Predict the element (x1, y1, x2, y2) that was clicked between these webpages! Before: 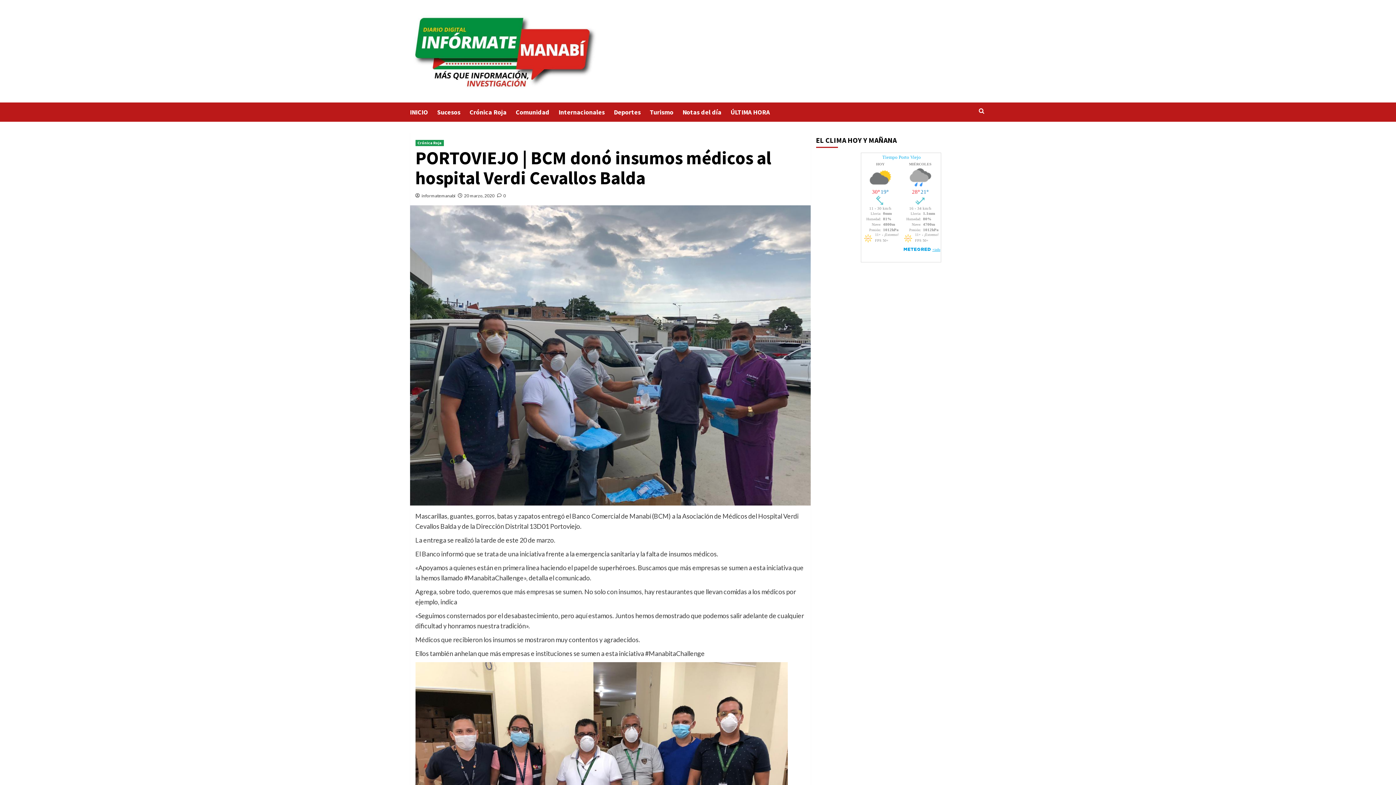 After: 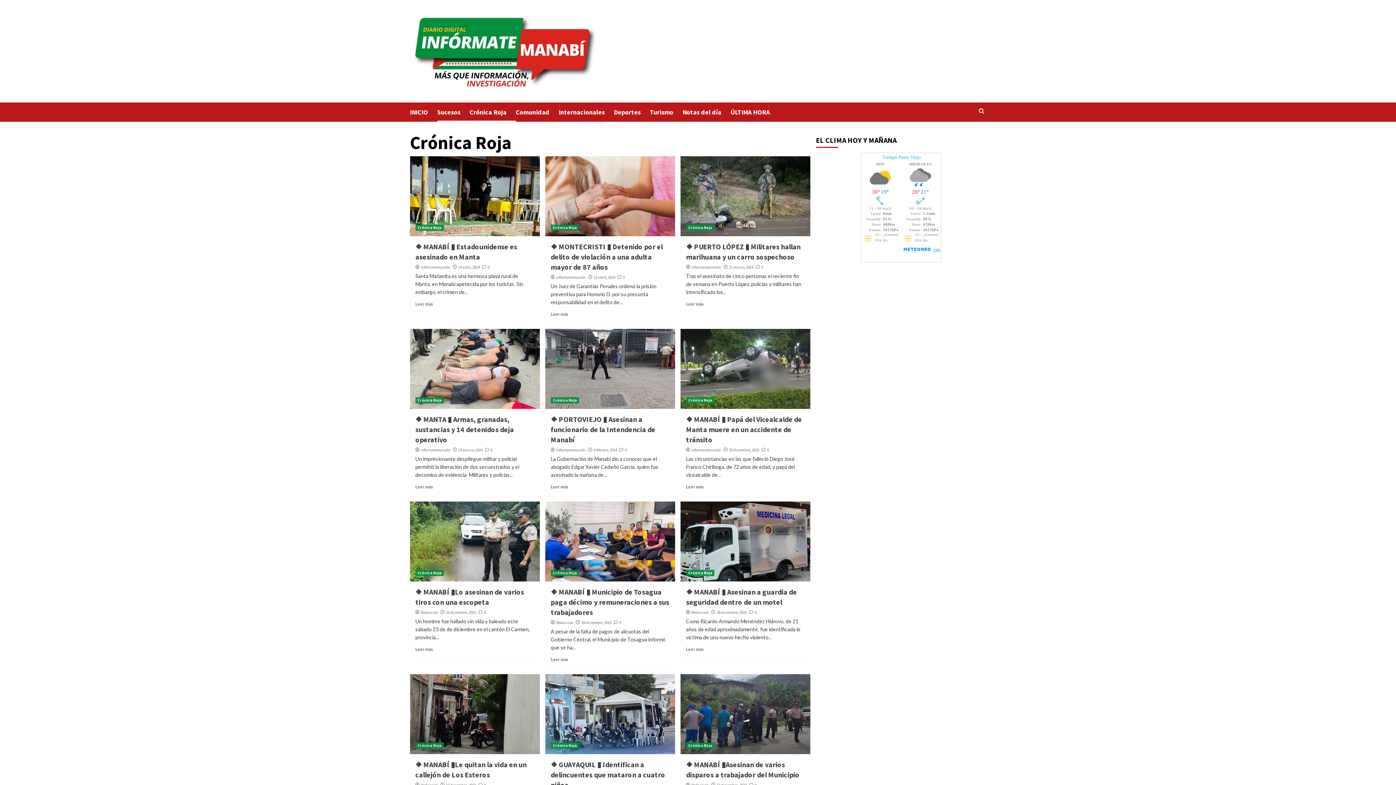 Action: bbox: (415, 139, 443, 146) label: Crónica Roja